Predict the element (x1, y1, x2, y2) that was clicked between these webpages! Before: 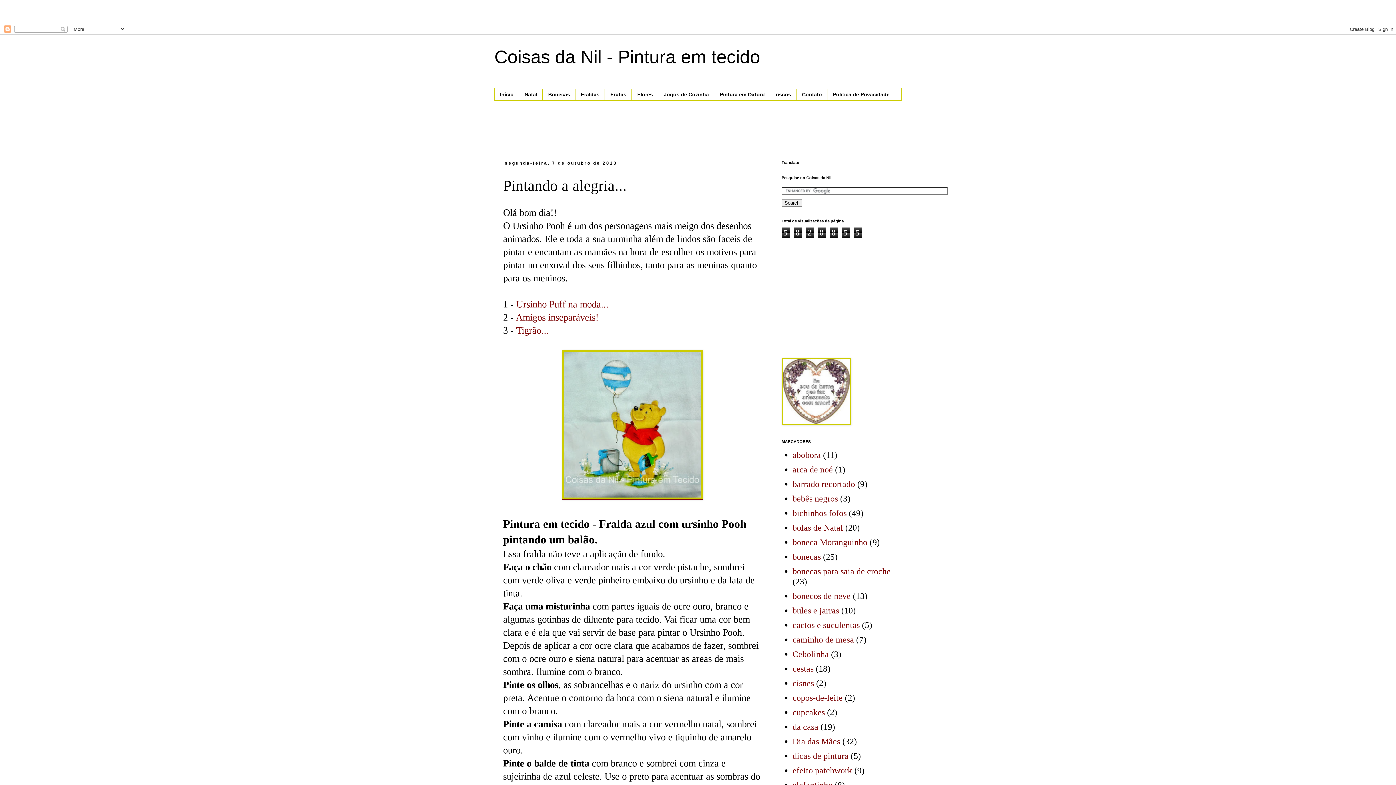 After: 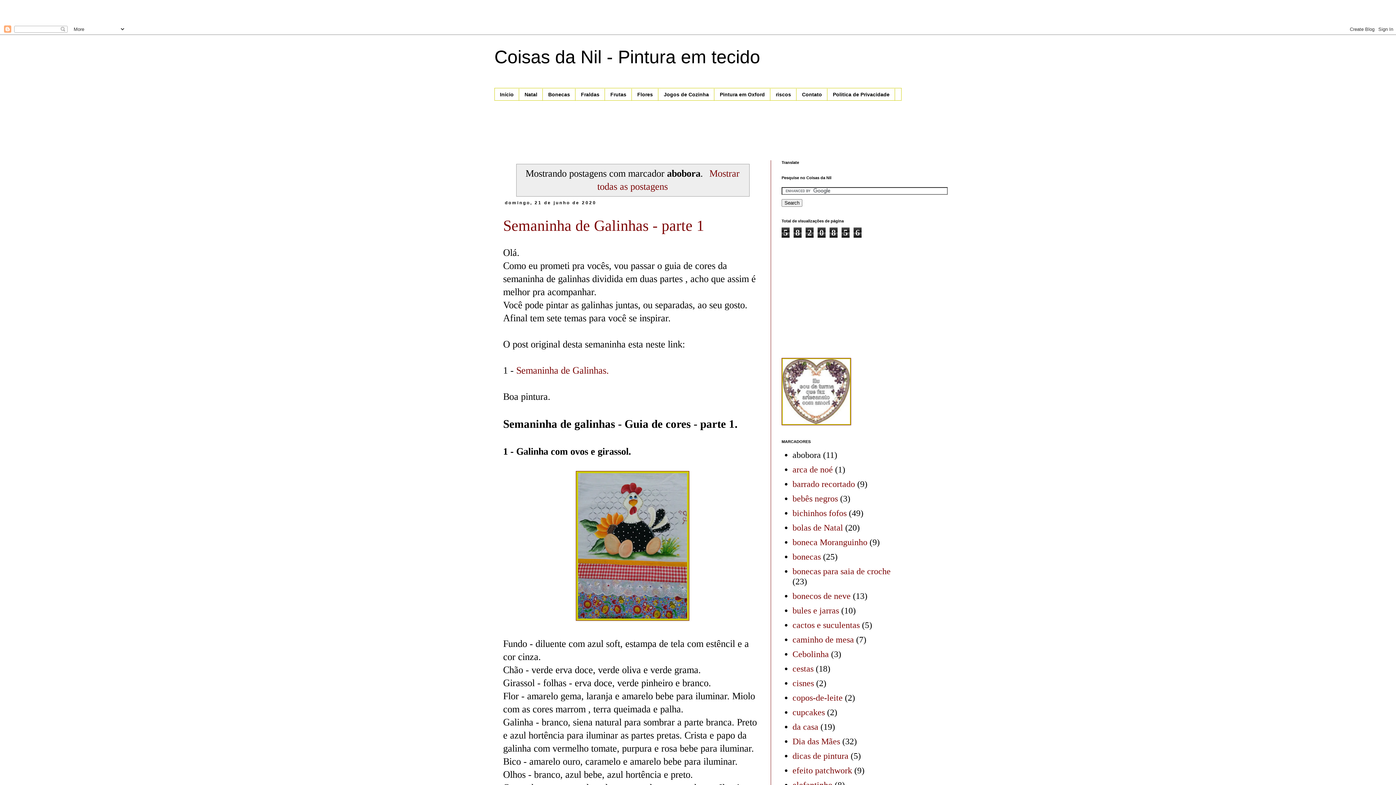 Action: label: abobora bbox: (792, 450, 821, 460)